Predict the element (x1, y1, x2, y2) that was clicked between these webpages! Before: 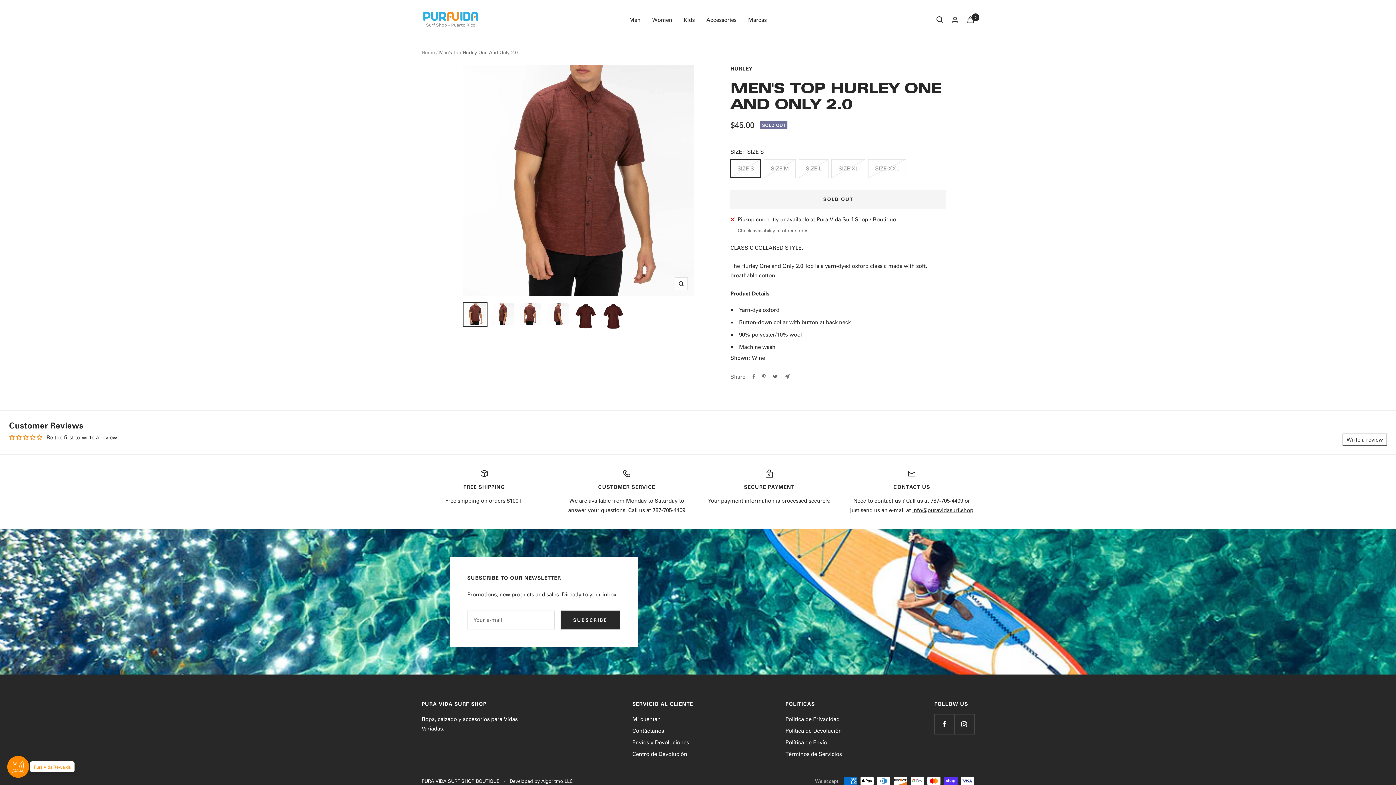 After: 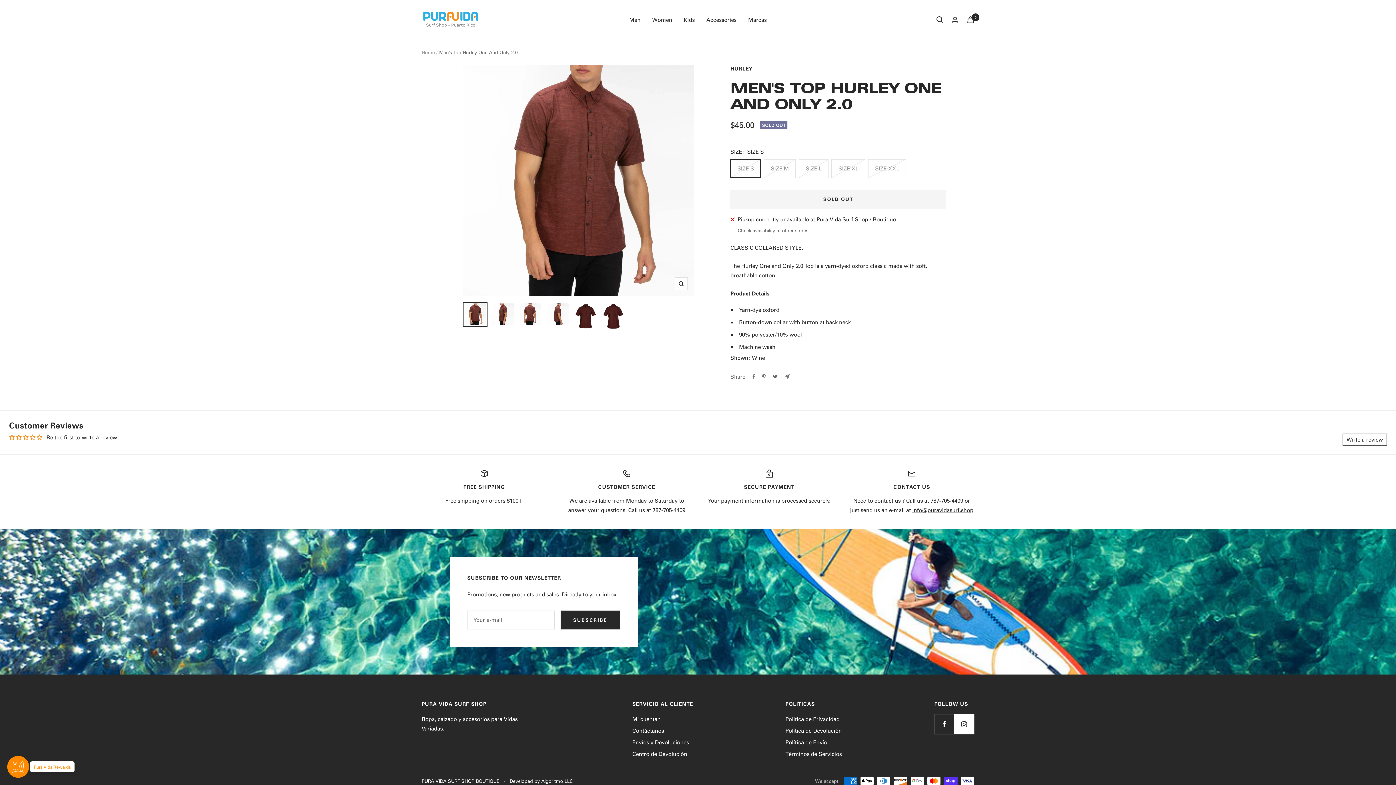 Action: bbox: (954, 714, 974, 734) label: Follow us on Instagram